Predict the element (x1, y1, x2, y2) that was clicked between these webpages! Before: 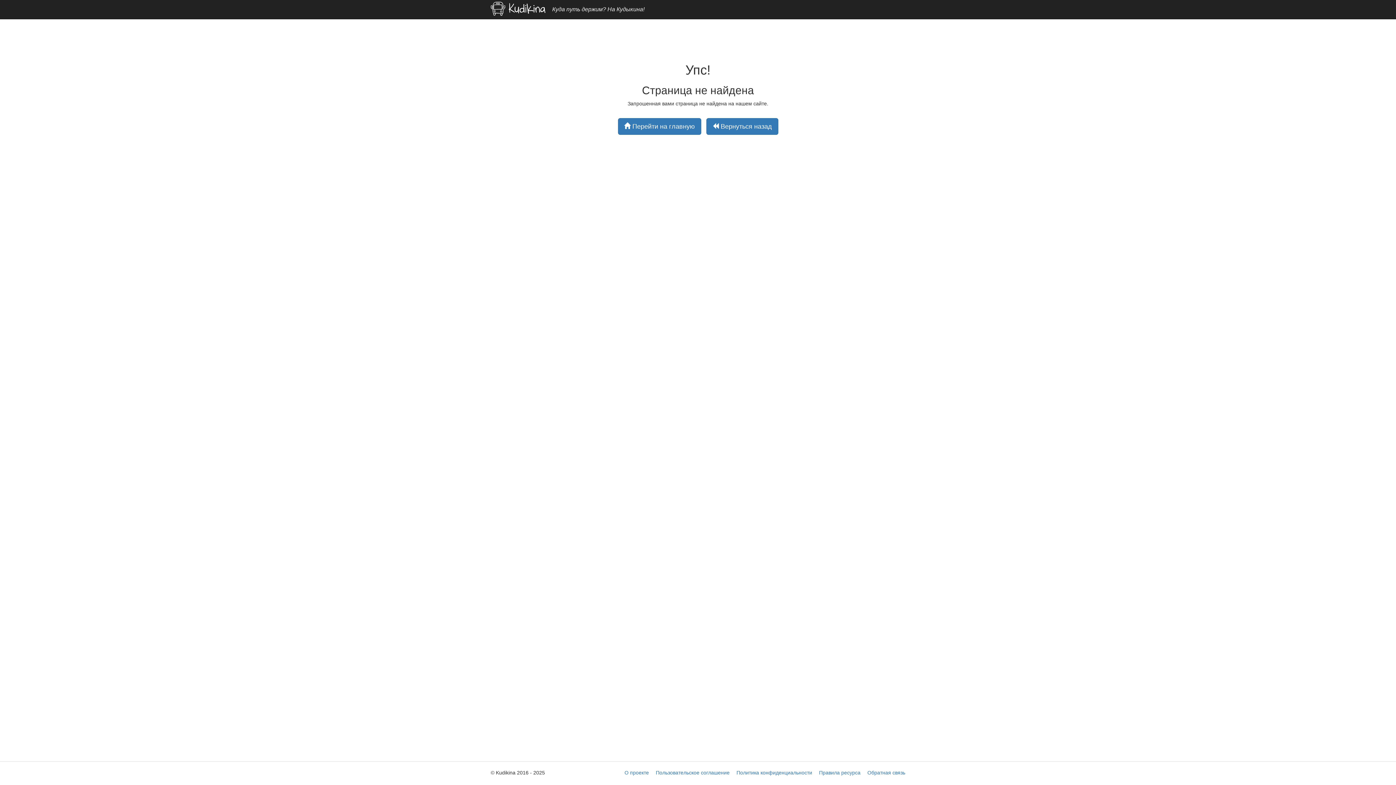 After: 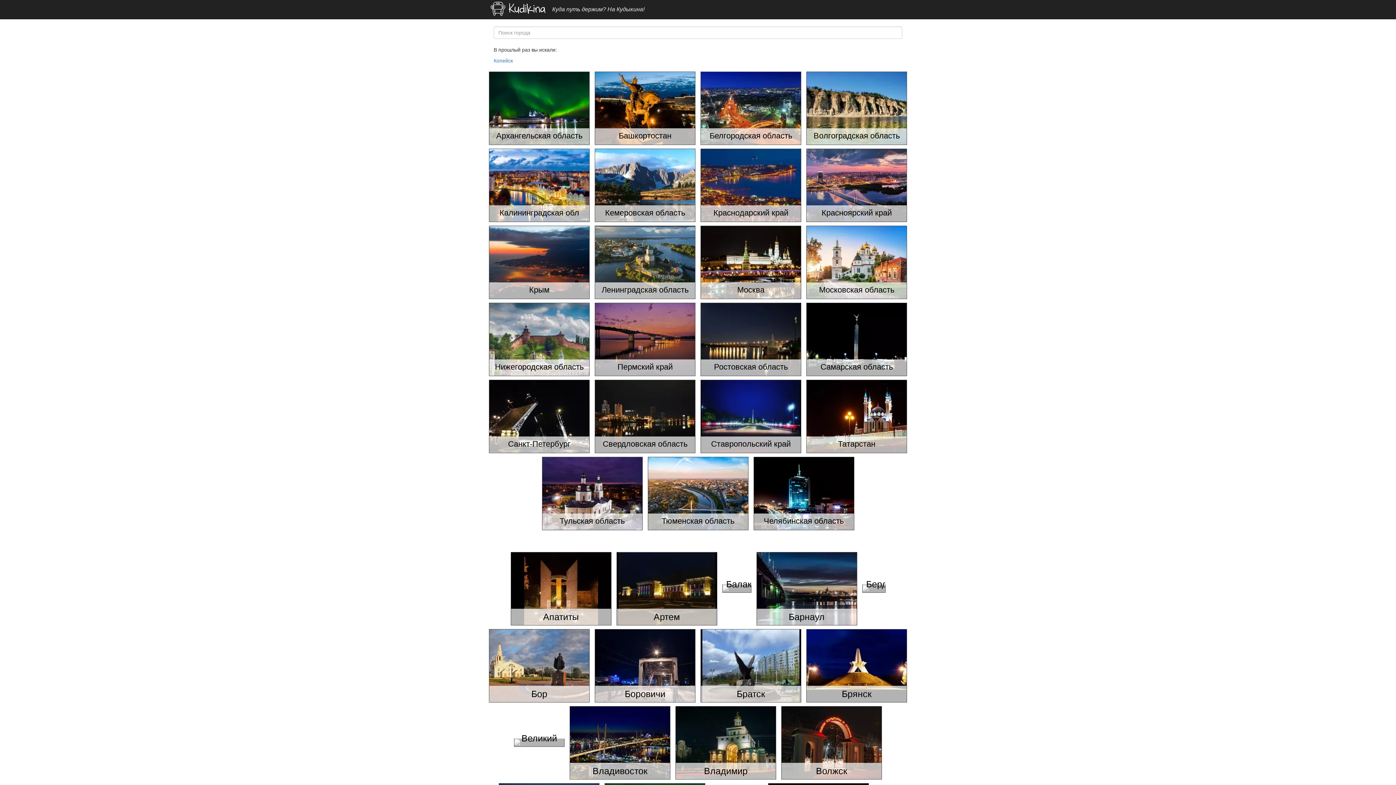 Action: bbox: (485, 0, 552, 18)